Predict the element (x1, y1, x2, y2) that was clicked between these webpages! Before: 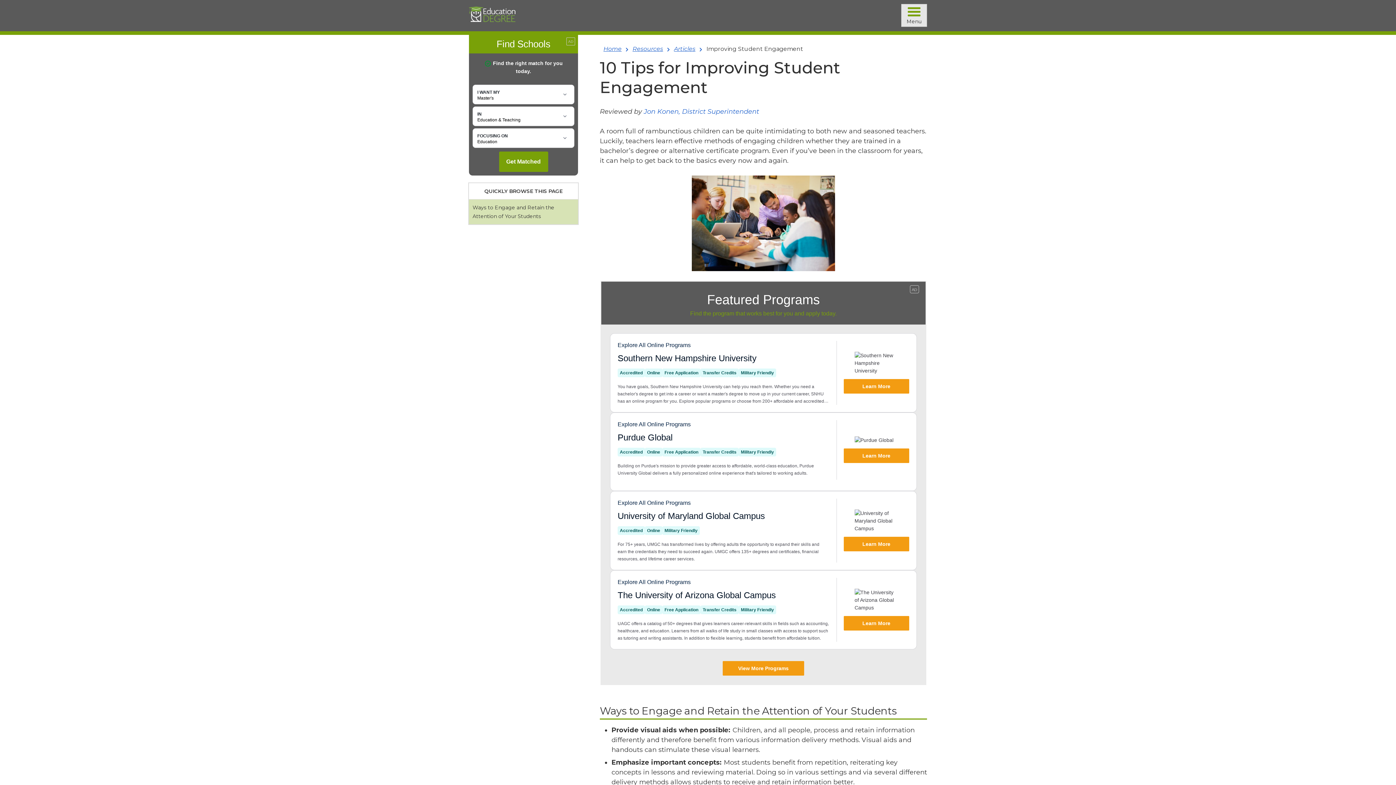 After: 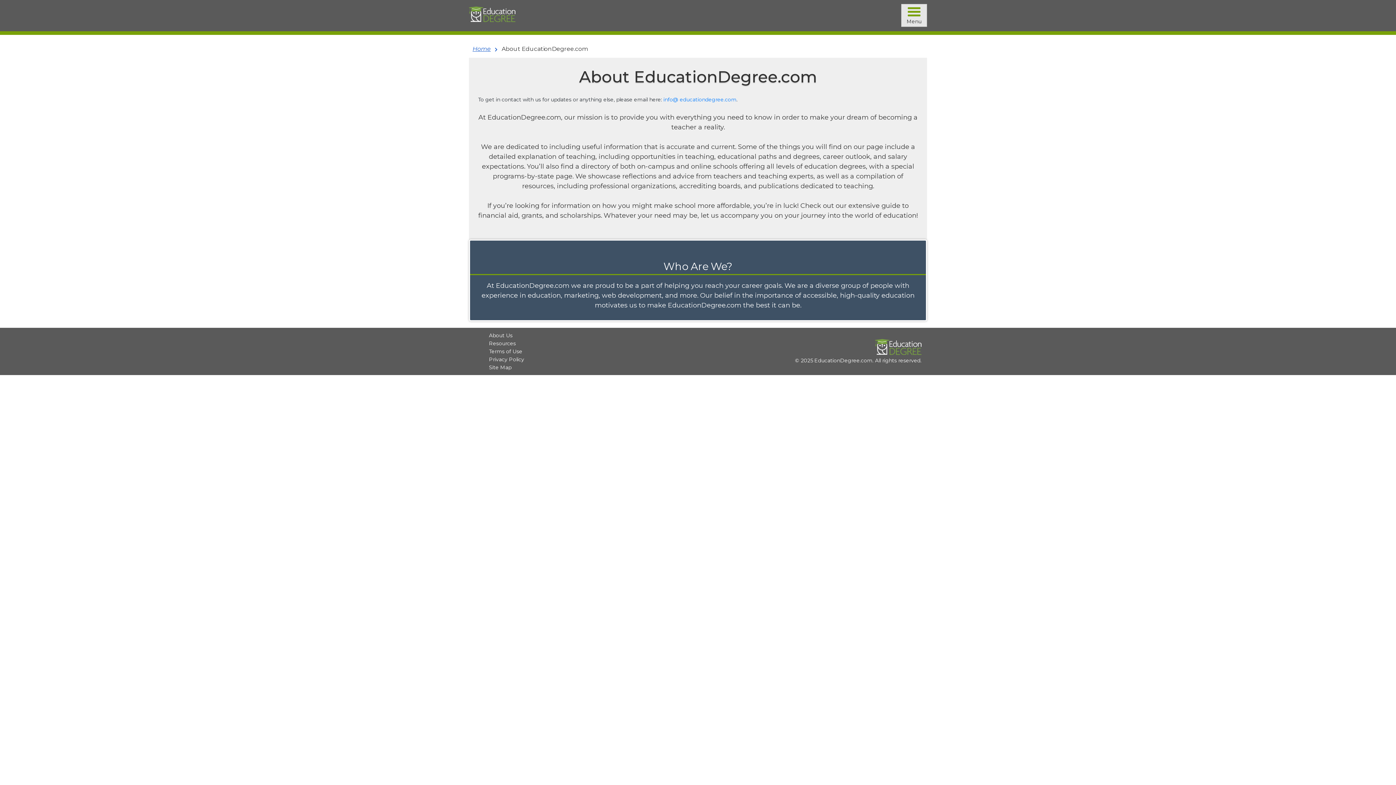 Action: bbox: (489, 720, 512, 728) label: About Us